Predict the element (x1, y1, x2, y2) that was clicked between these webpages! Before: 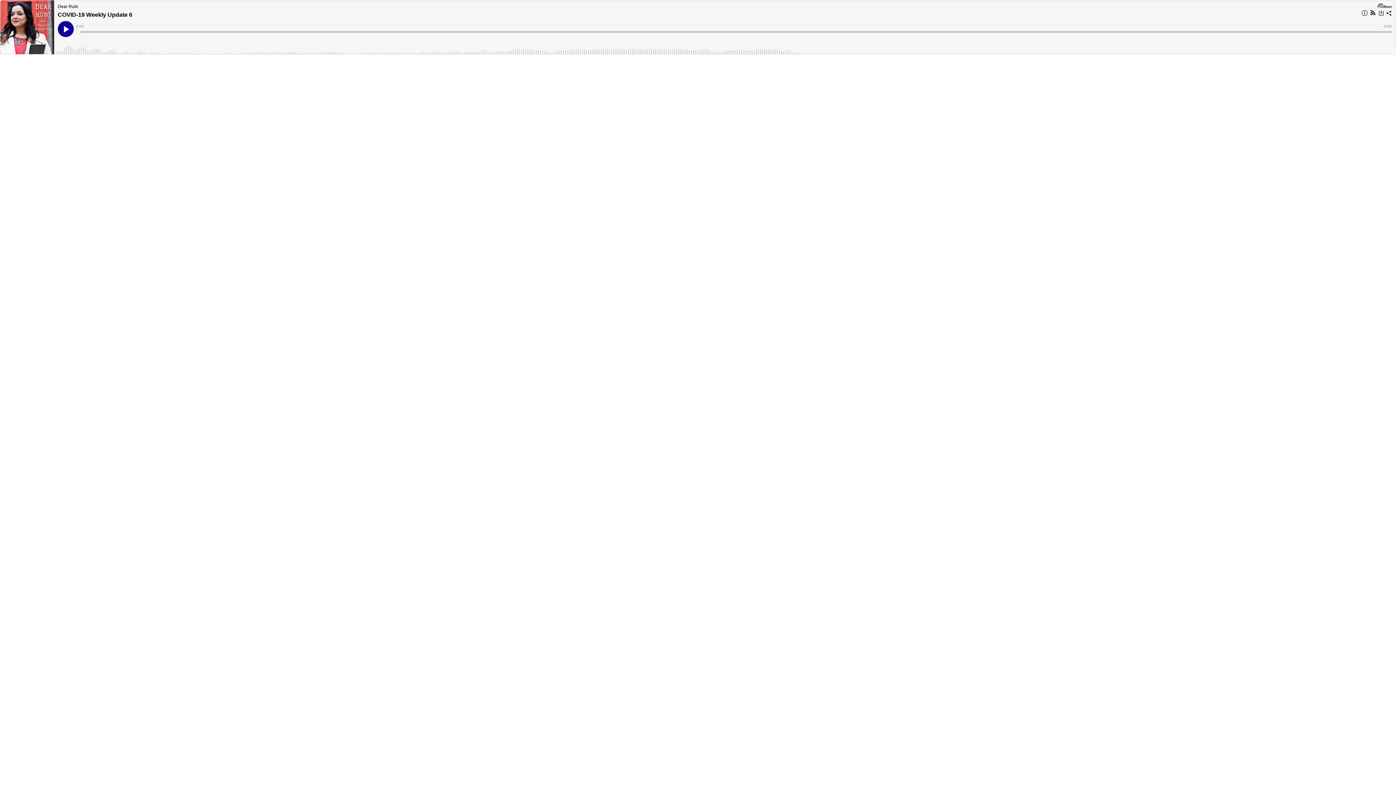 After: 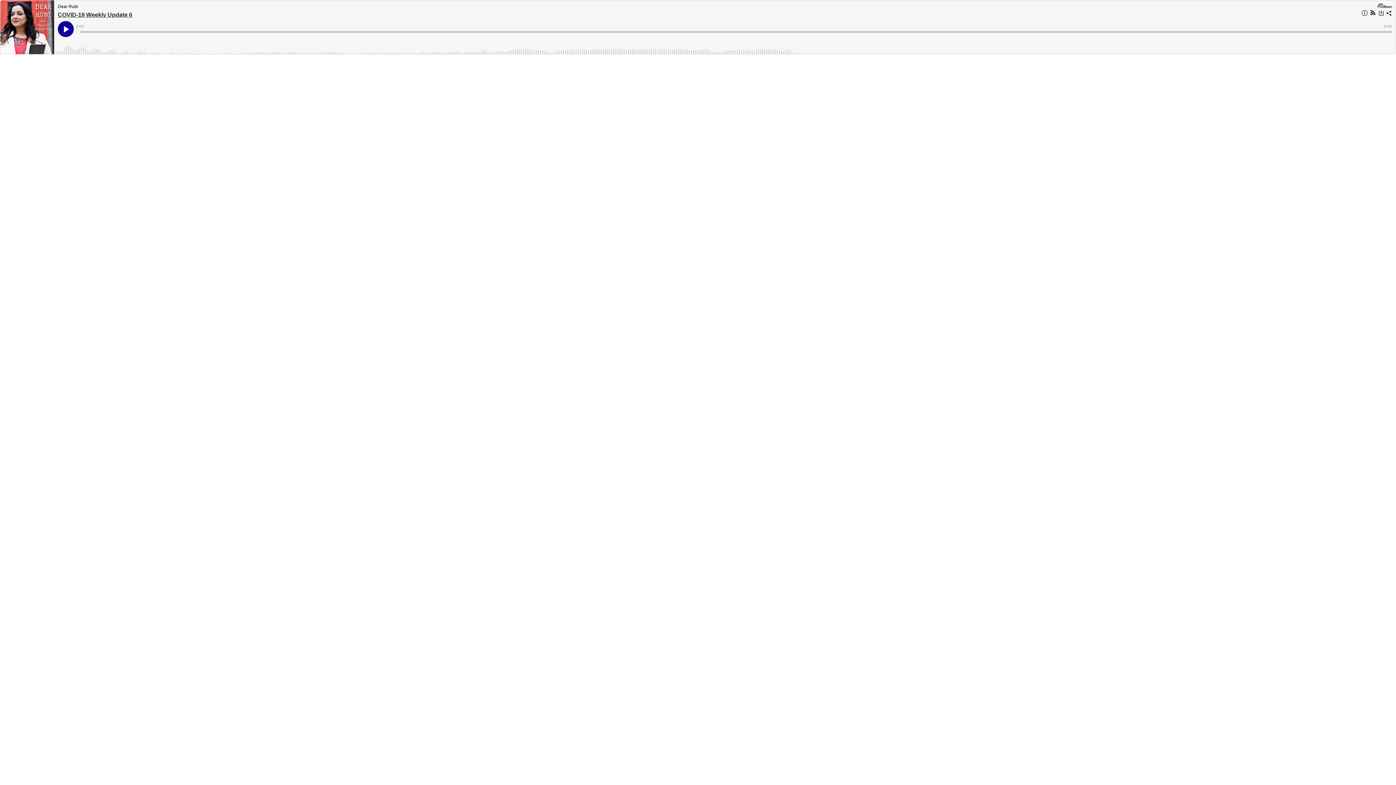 Action: label: COVID-19 Weekly Update 6 bbox: (57, 10, 1357, 19)